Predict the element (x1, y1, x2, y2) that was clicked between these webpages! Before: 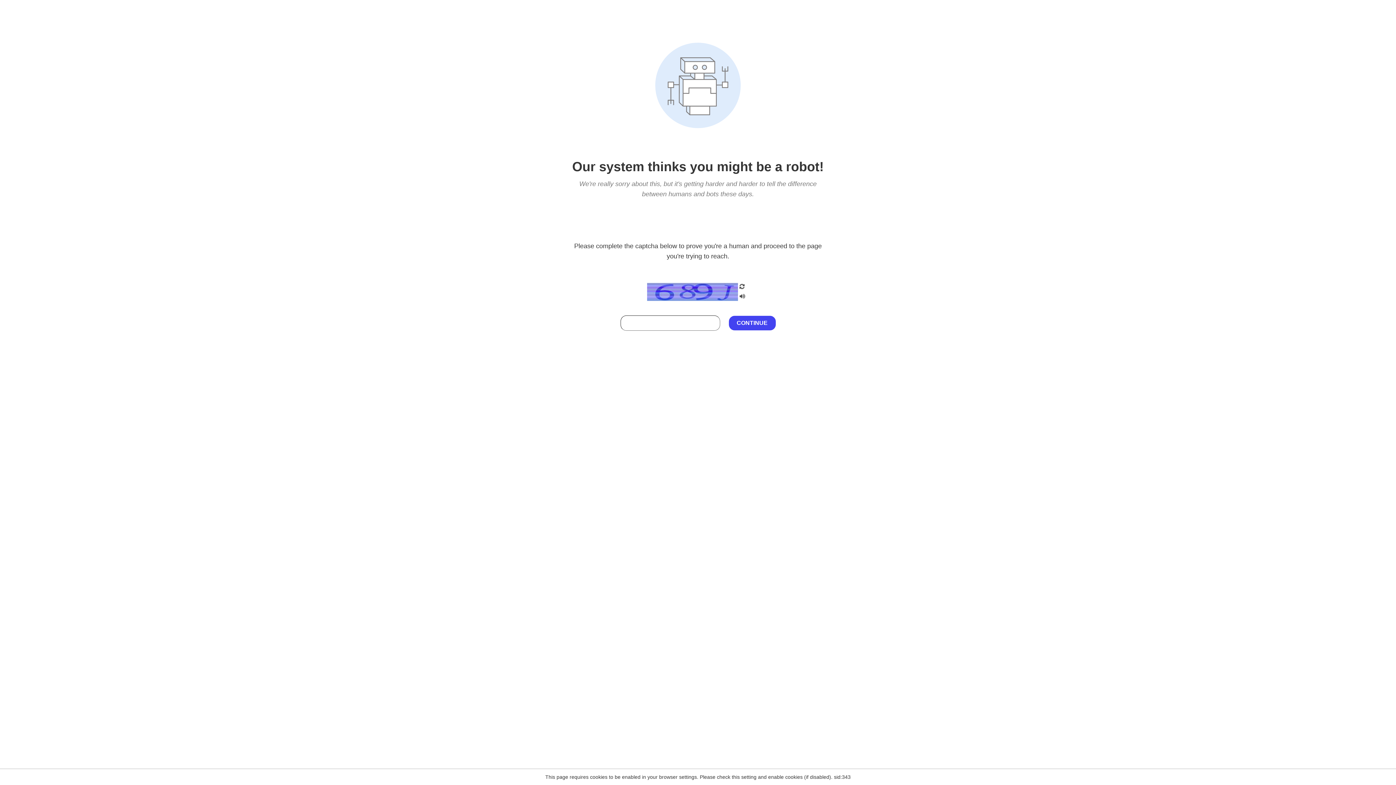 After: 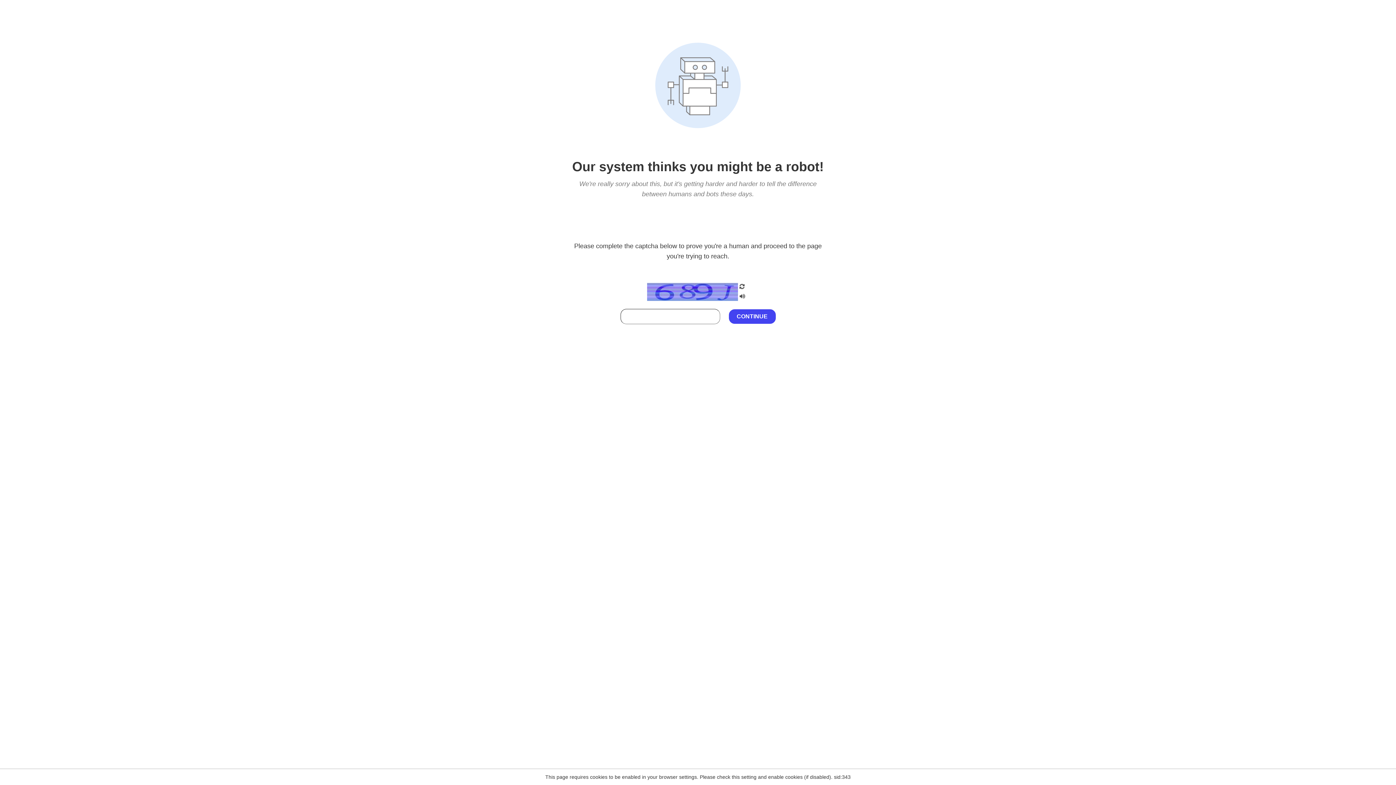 Action: bbox: (738, 212, 746, 219)